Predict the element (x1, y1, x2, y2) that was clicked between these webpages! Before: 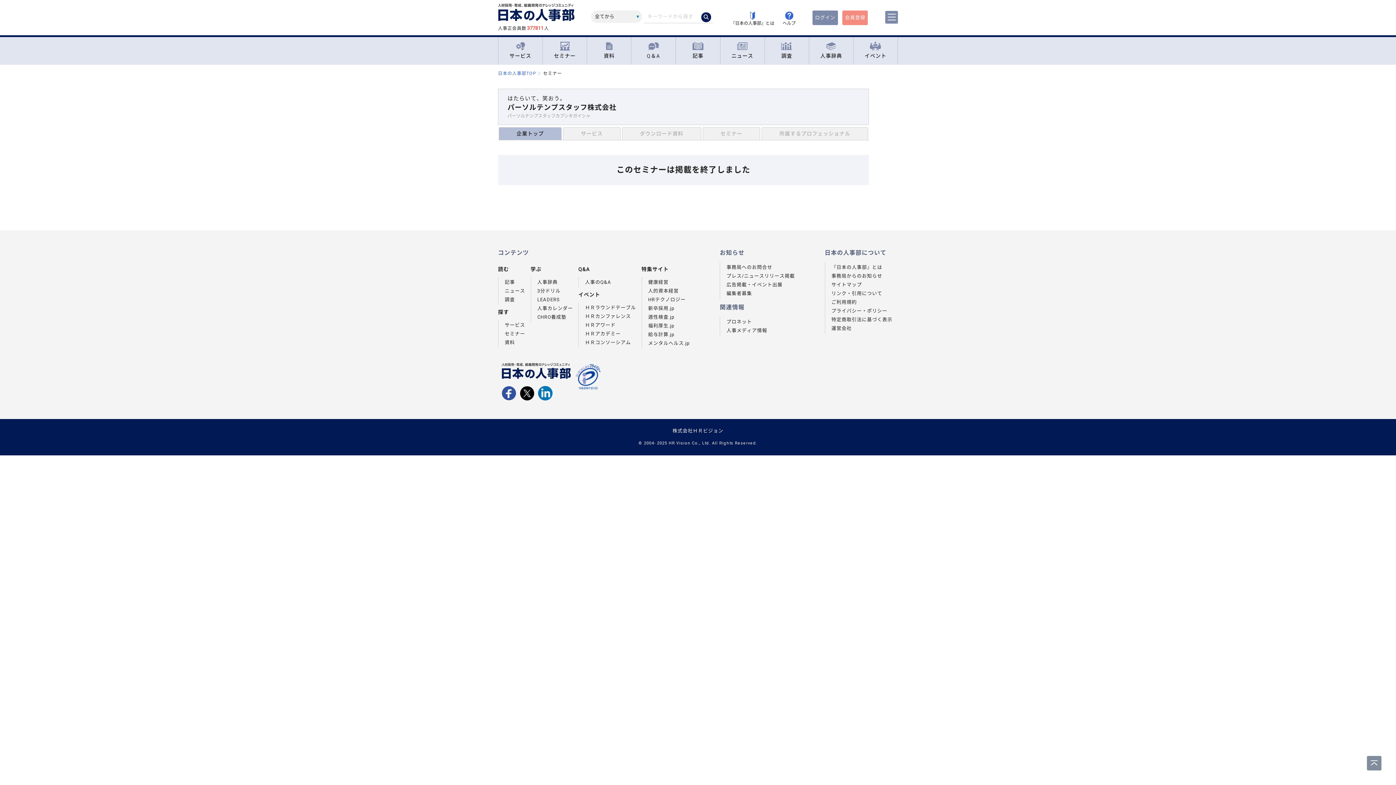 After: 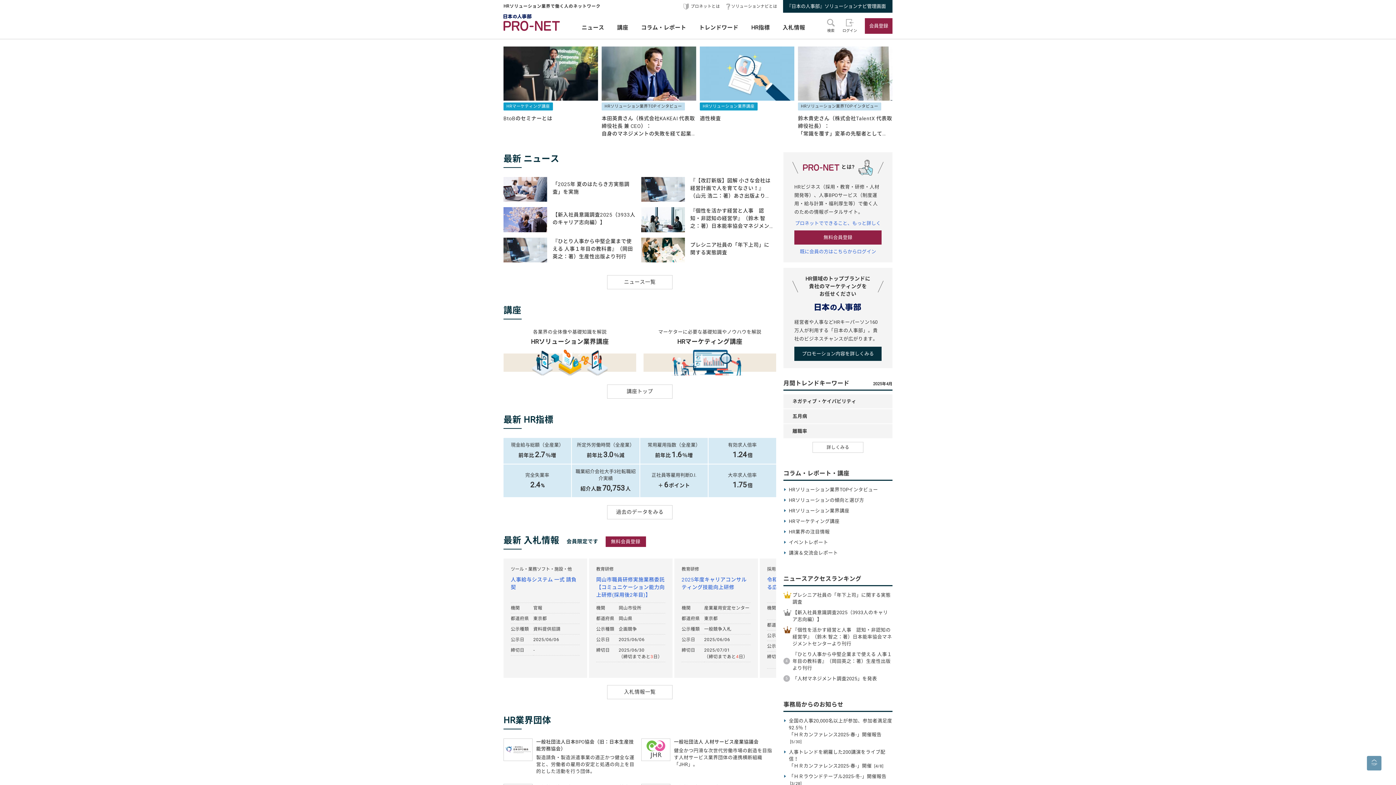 Action: label: プロネット bbox: (726, 319, 752, 324)